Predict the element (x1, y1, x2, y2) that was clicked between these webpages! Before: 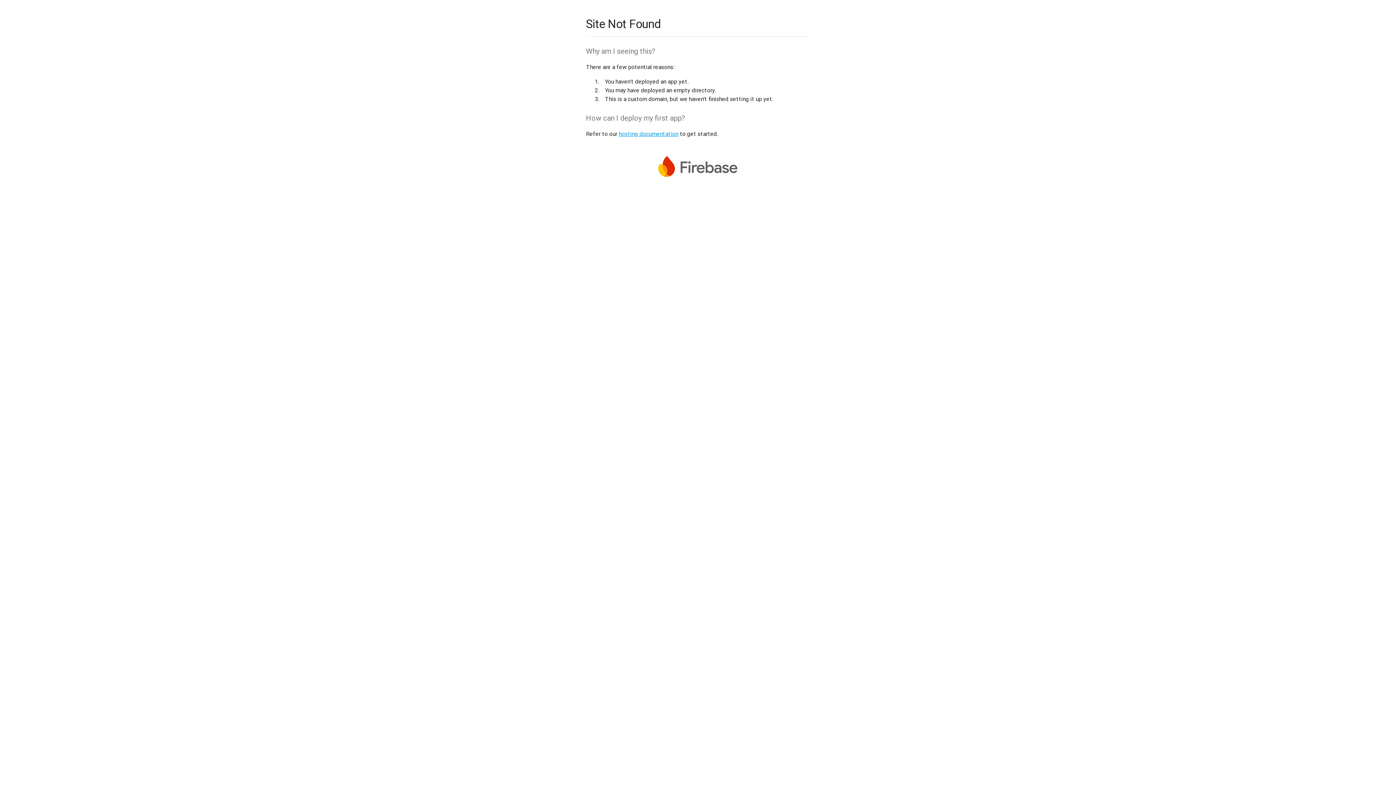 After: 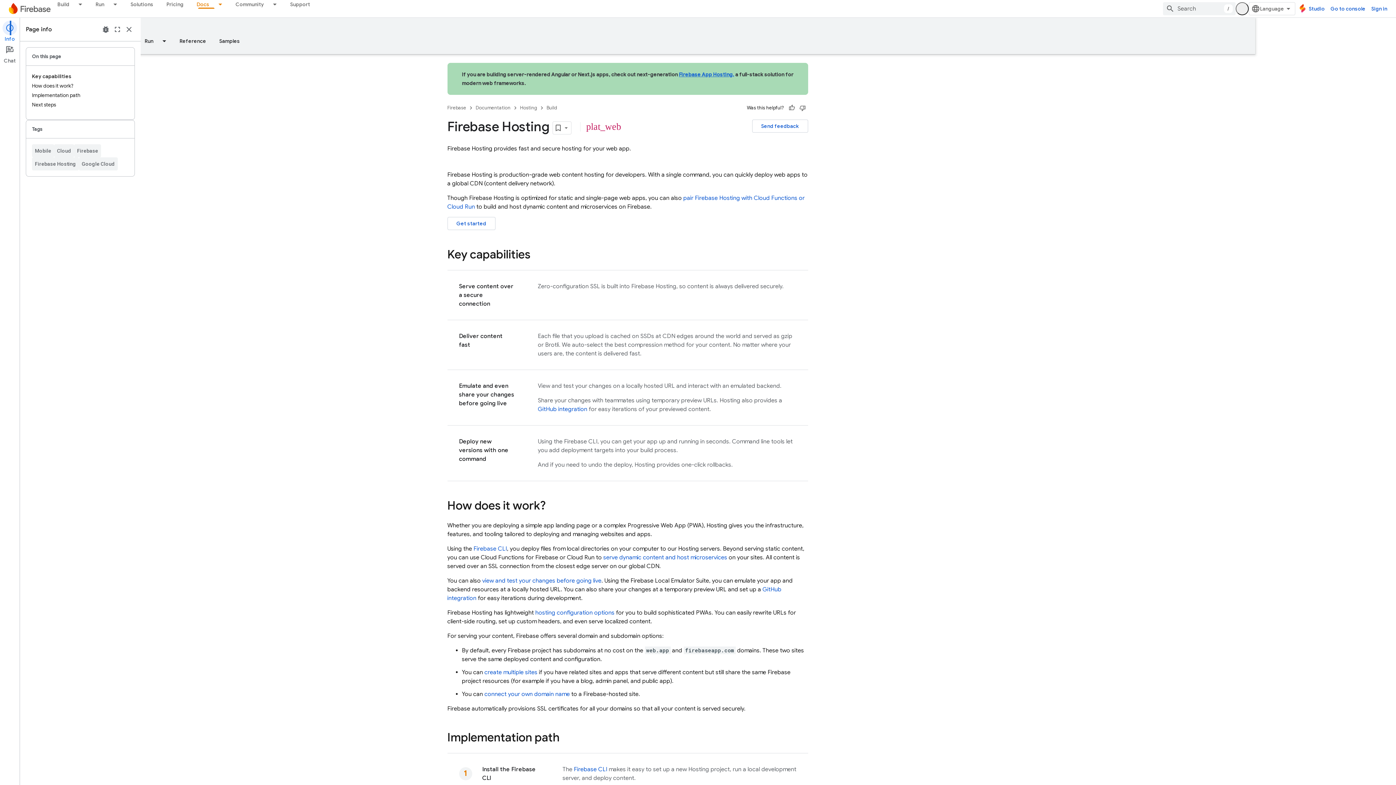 Action: label: hosting documentation bbox: (618, 130, 678, 137)